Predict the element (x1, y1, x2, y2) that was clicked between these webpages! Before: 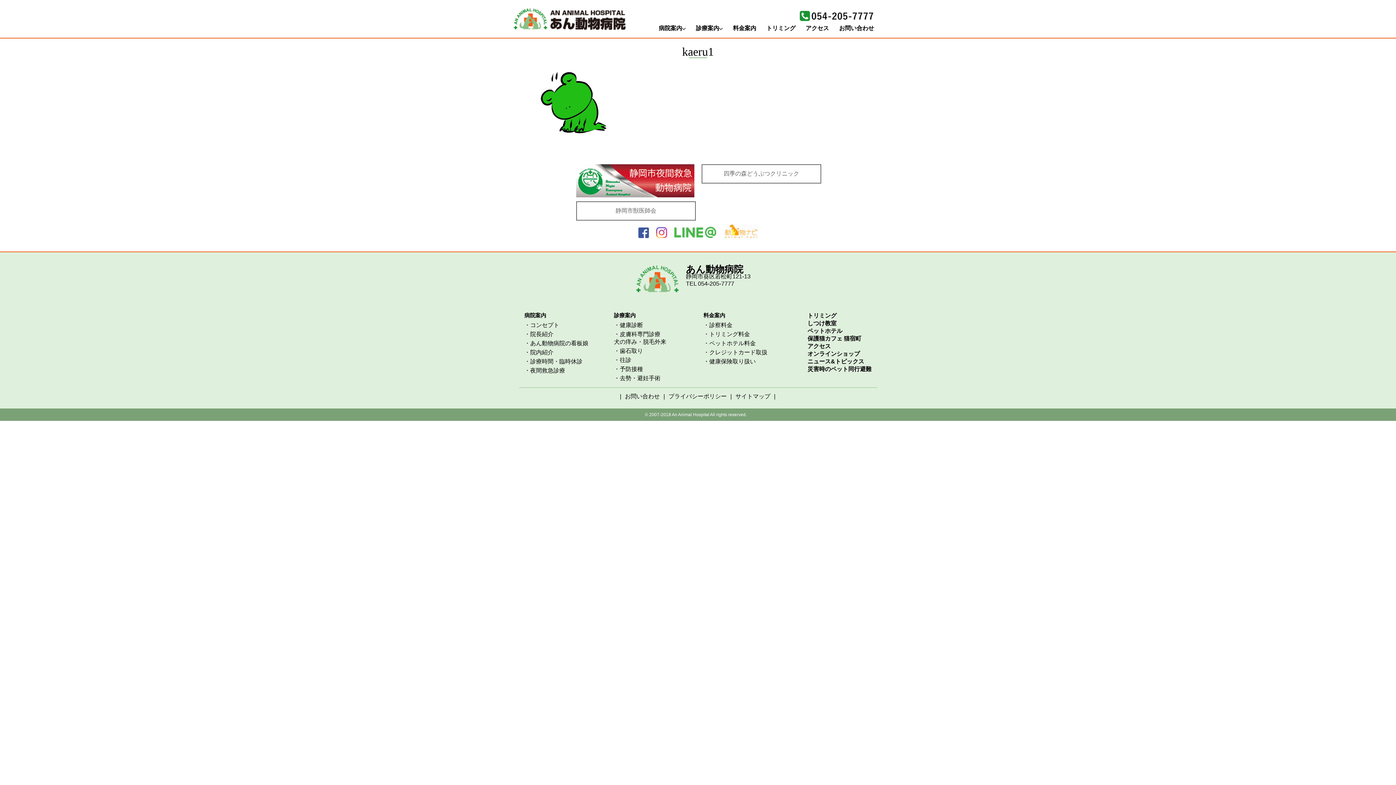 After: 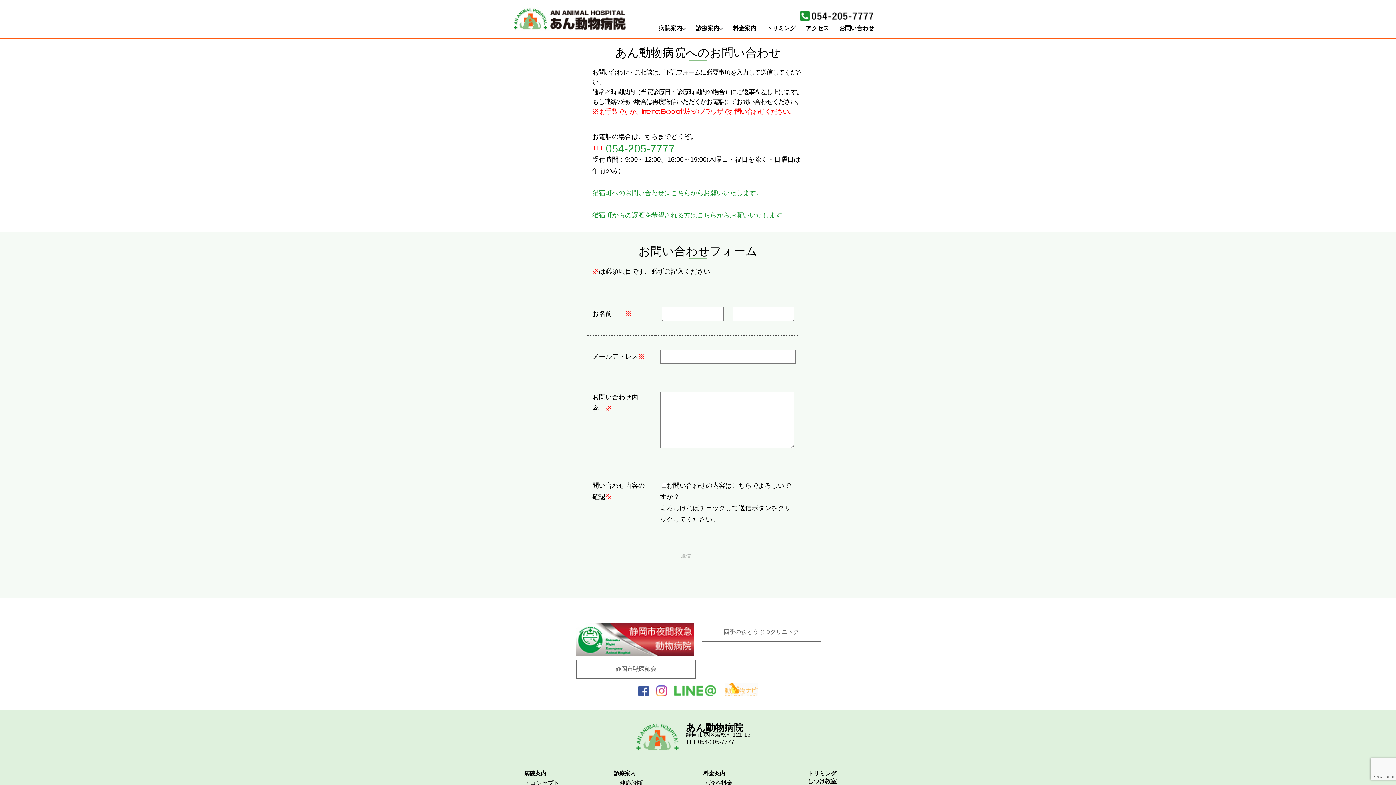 Action: bbox: (839, 25, 874, 31) label: お問い合わせ